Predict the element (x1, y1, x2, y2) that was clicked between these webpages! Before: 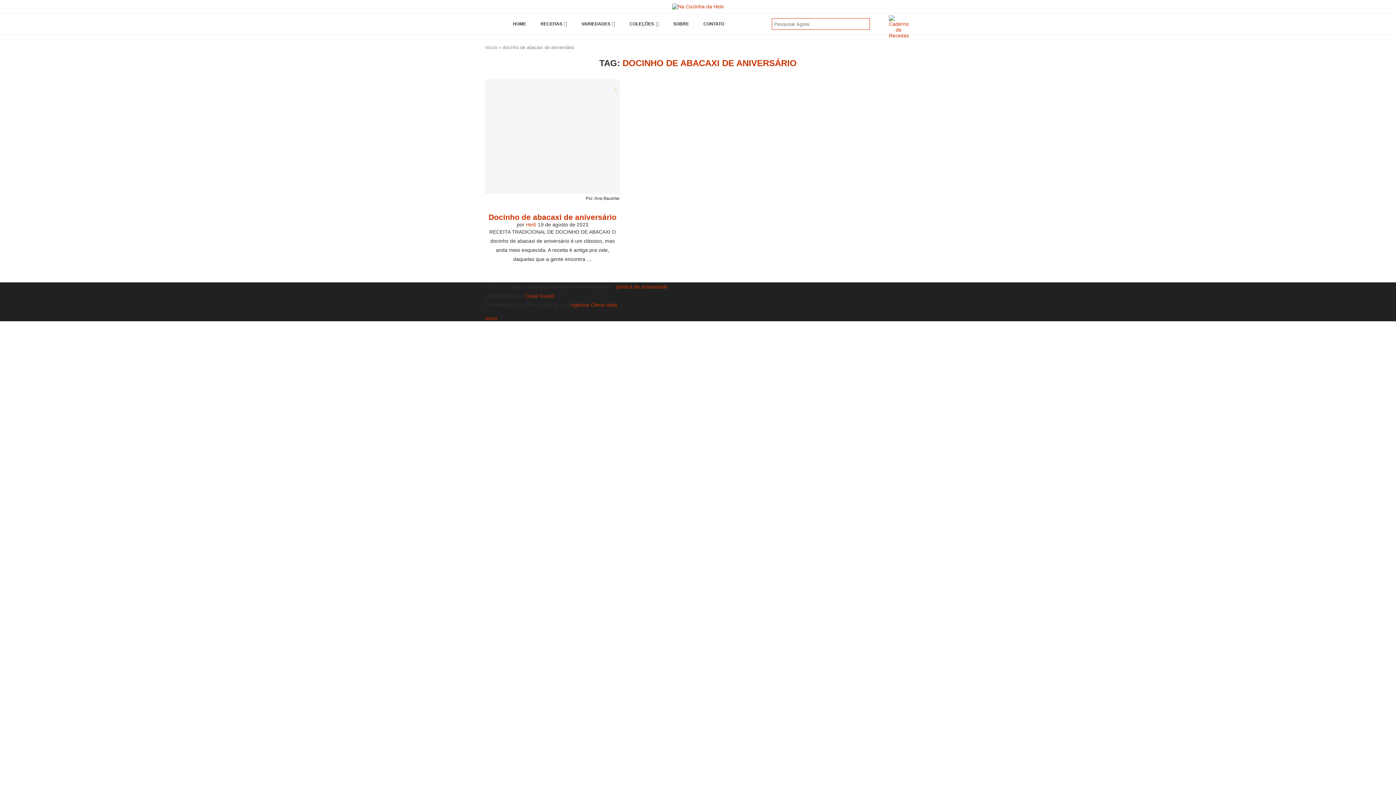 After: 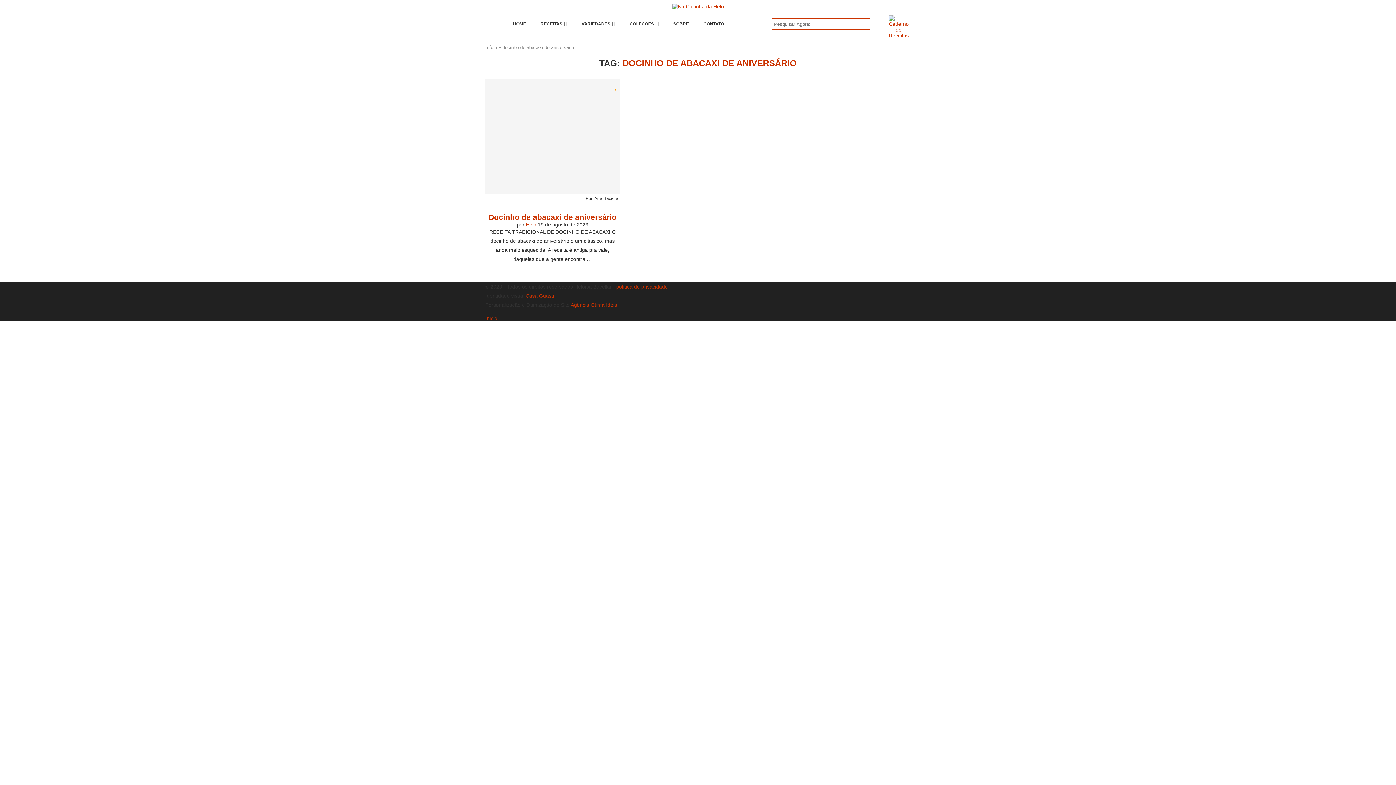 Action: bbox: (570, 398, 617, 404) label: Agência Ótima Ideia